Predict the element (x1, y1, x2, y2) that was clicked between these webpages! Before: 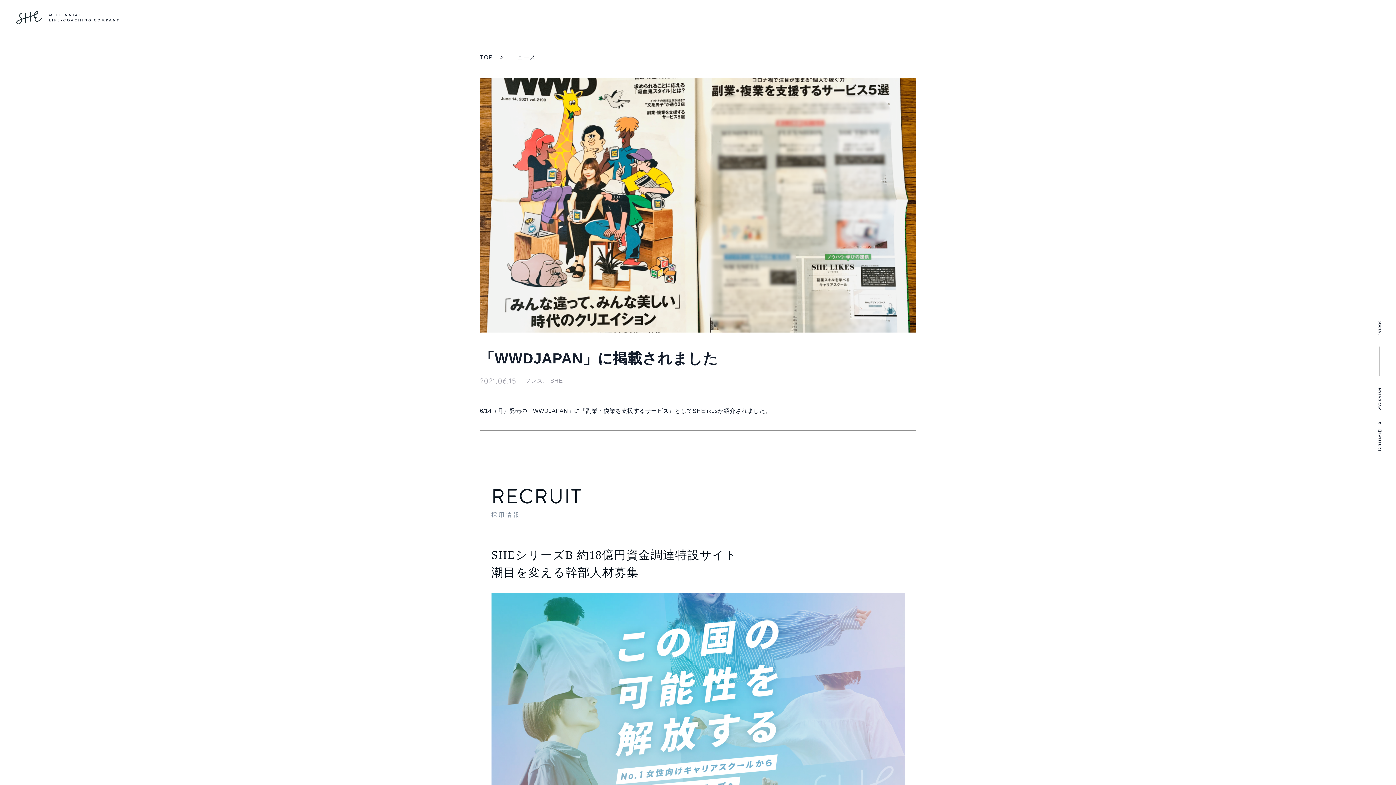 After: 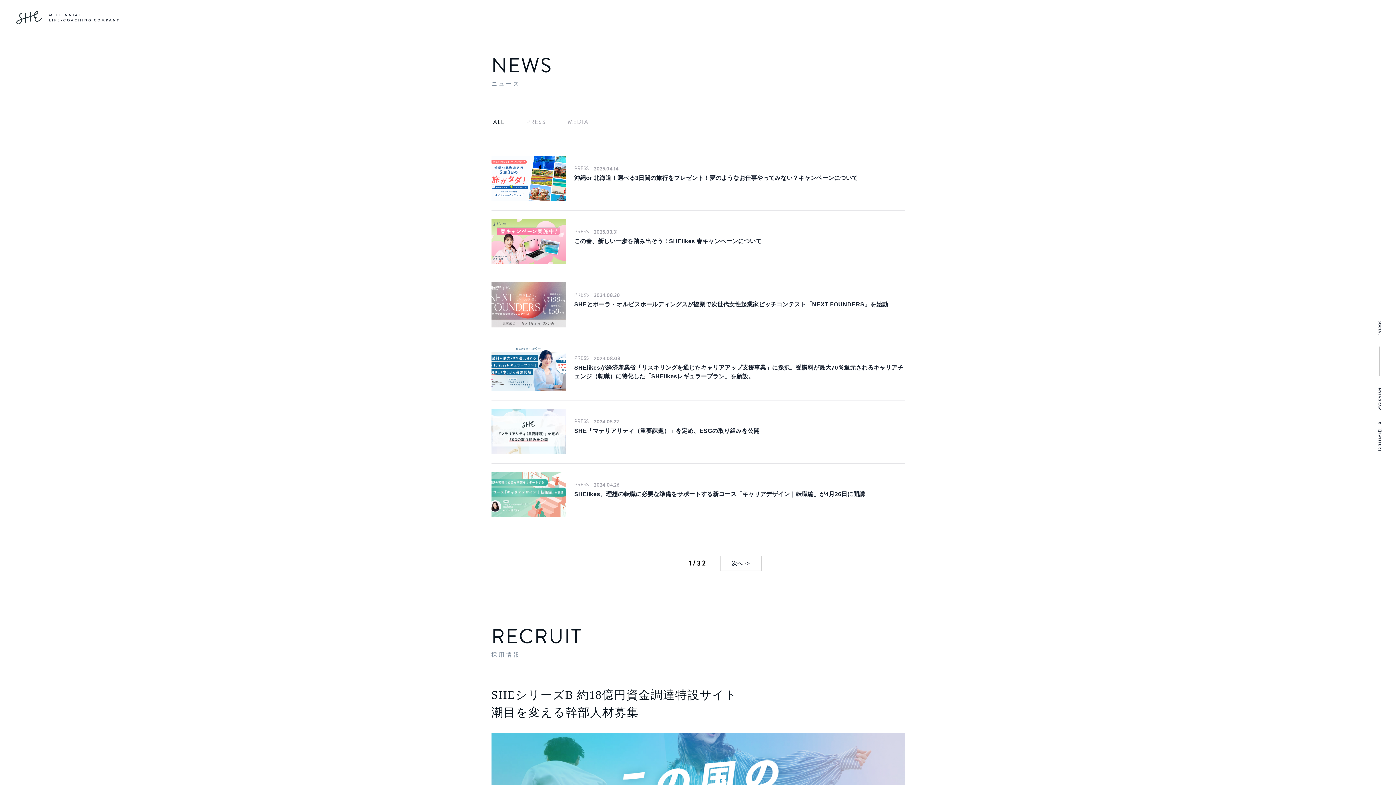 Action: label: ニュース bbox: (511, 54, 536, 60)